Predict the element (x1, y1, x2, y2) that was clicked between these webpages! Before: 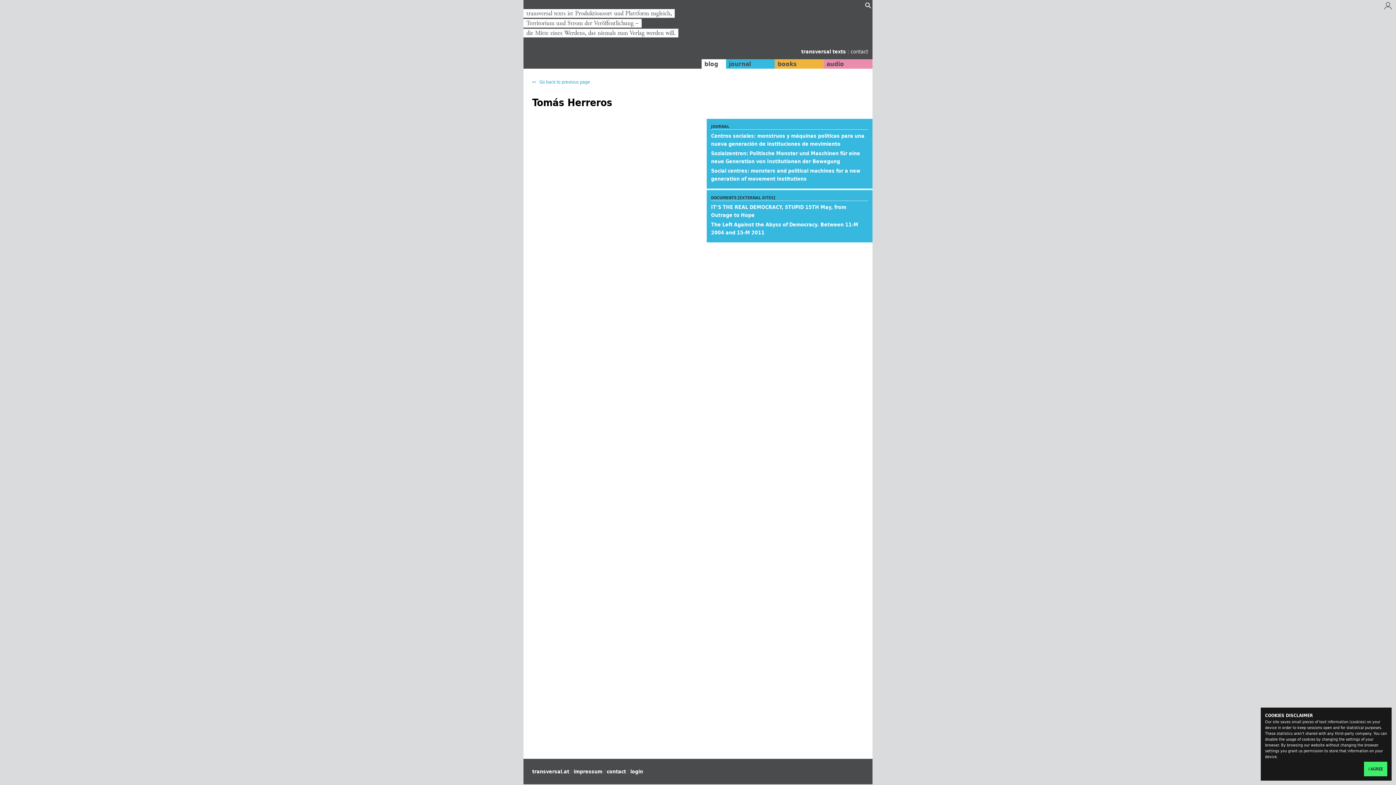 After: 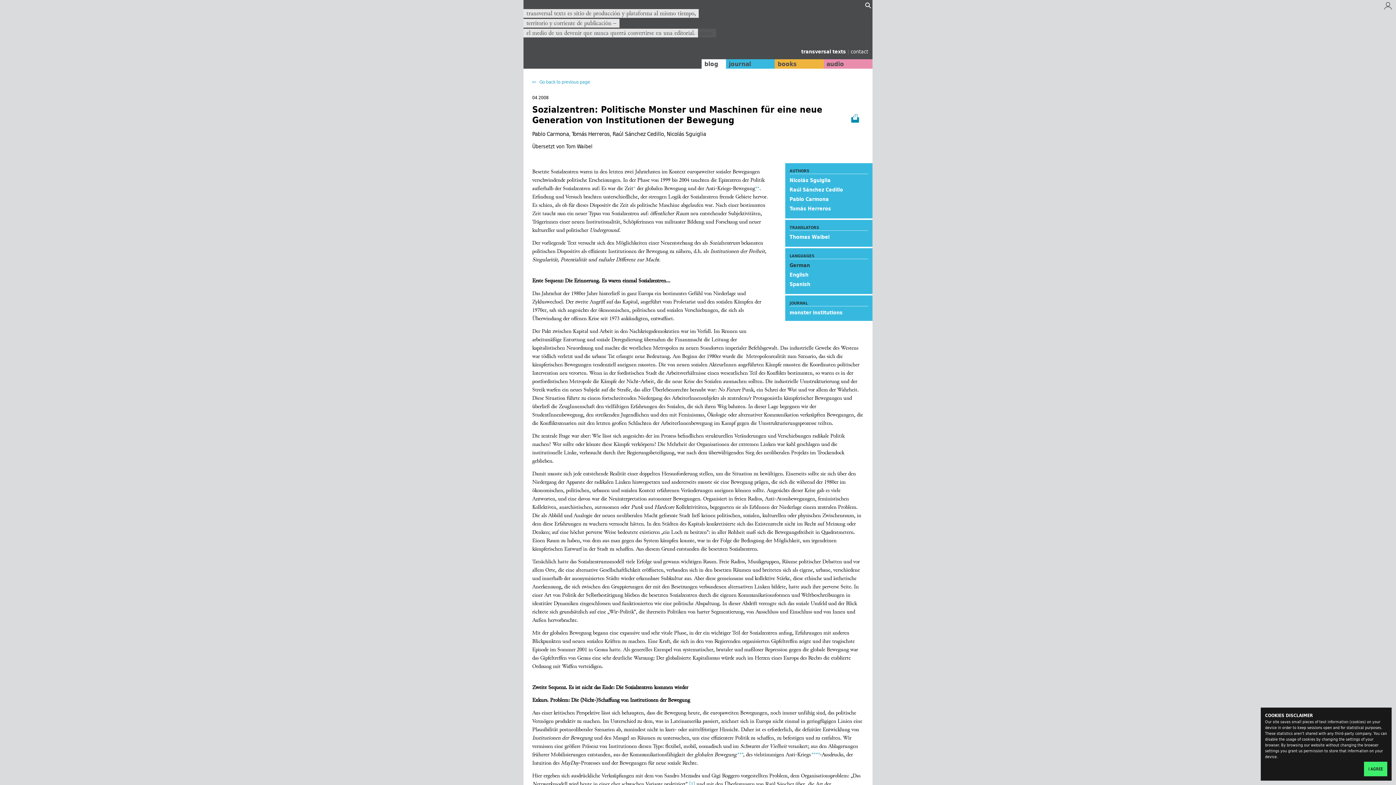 Action: bbox: (711, 149, 860, 165) label: Sozialzentren: Politische Monster und Maschinen für eine neue Generation von Institutionen der Bewegung